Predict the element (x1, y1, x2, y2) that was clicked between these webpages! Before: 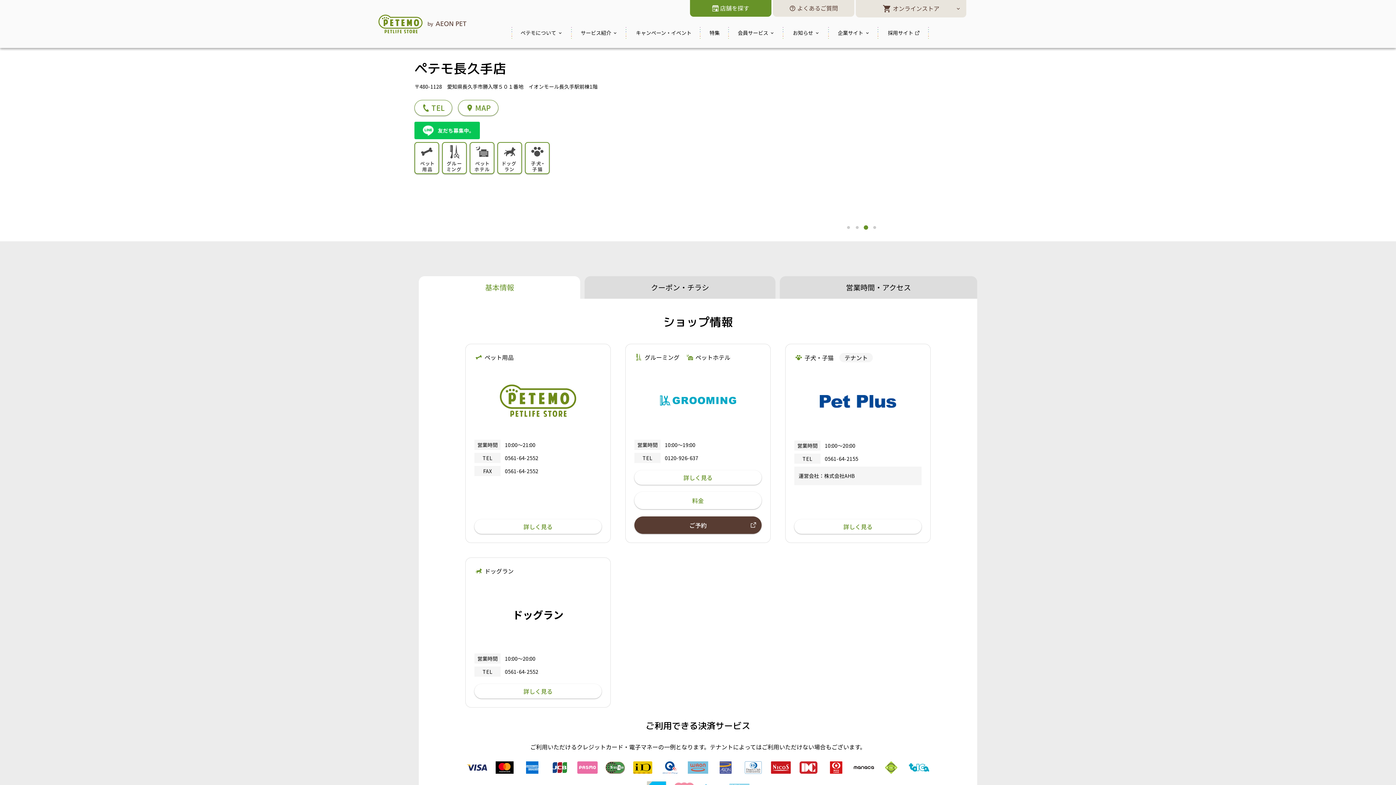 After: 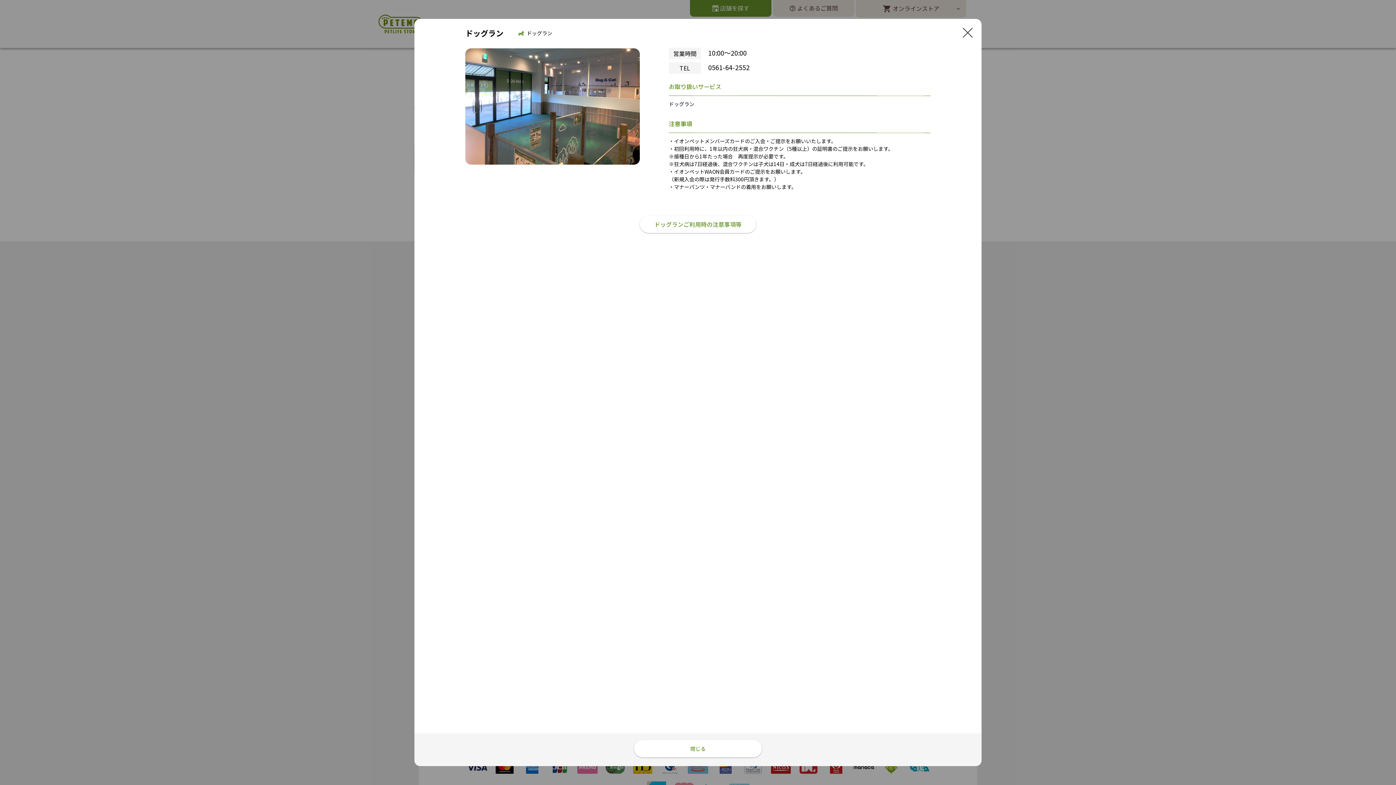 Action: label: 詳しく見る bbox: (474, 684, 601, 698)